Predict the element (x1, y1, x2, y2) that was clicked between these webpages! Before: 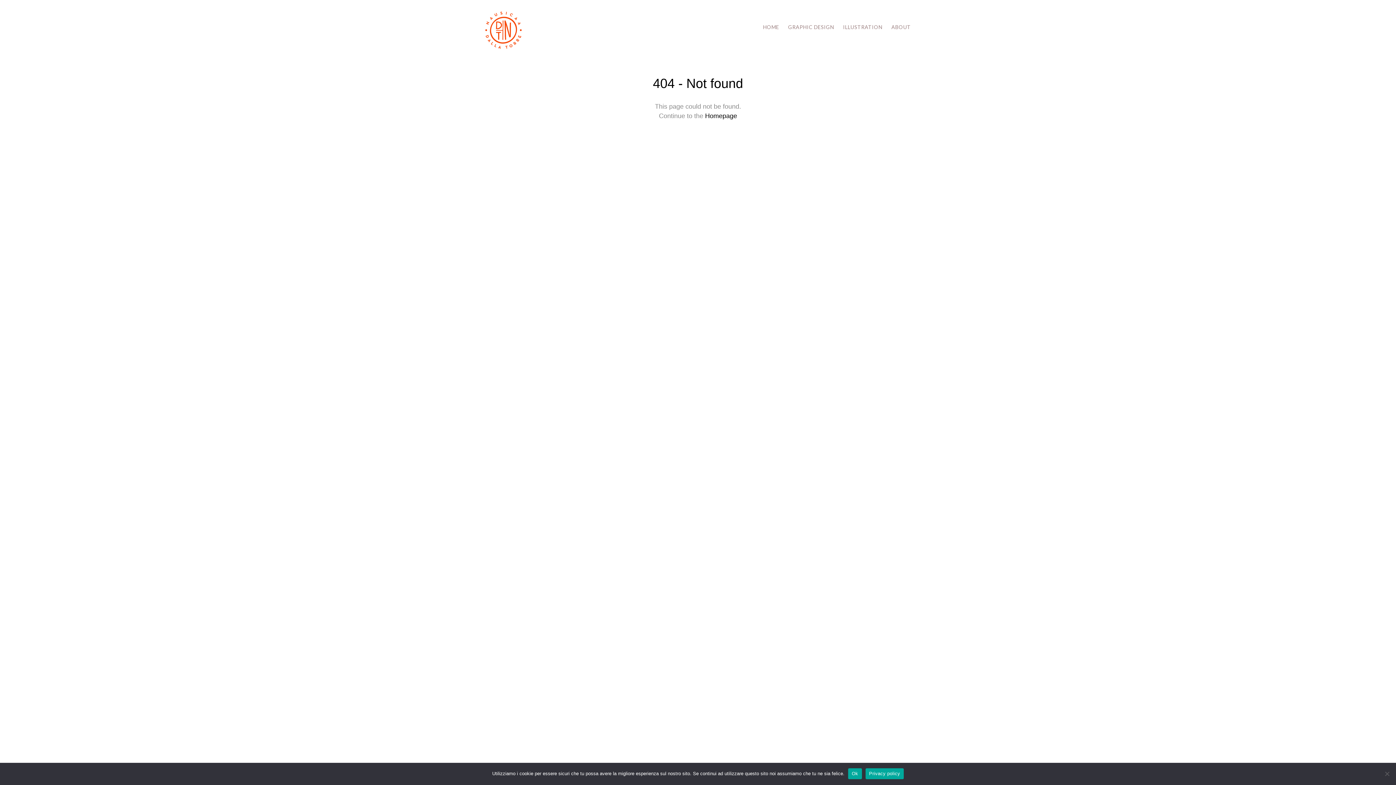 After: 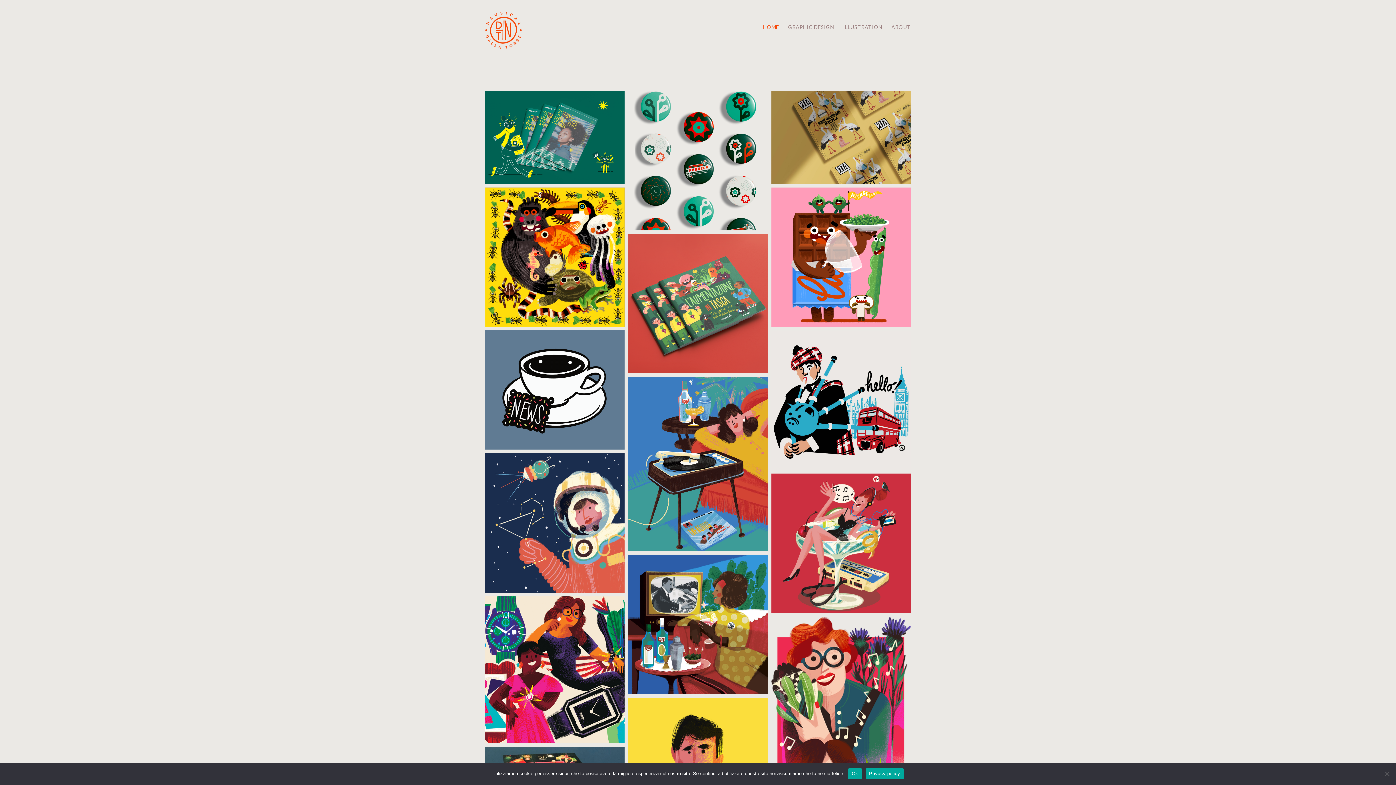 Action: label: HOME bbox: (763, 22, 783, 30)